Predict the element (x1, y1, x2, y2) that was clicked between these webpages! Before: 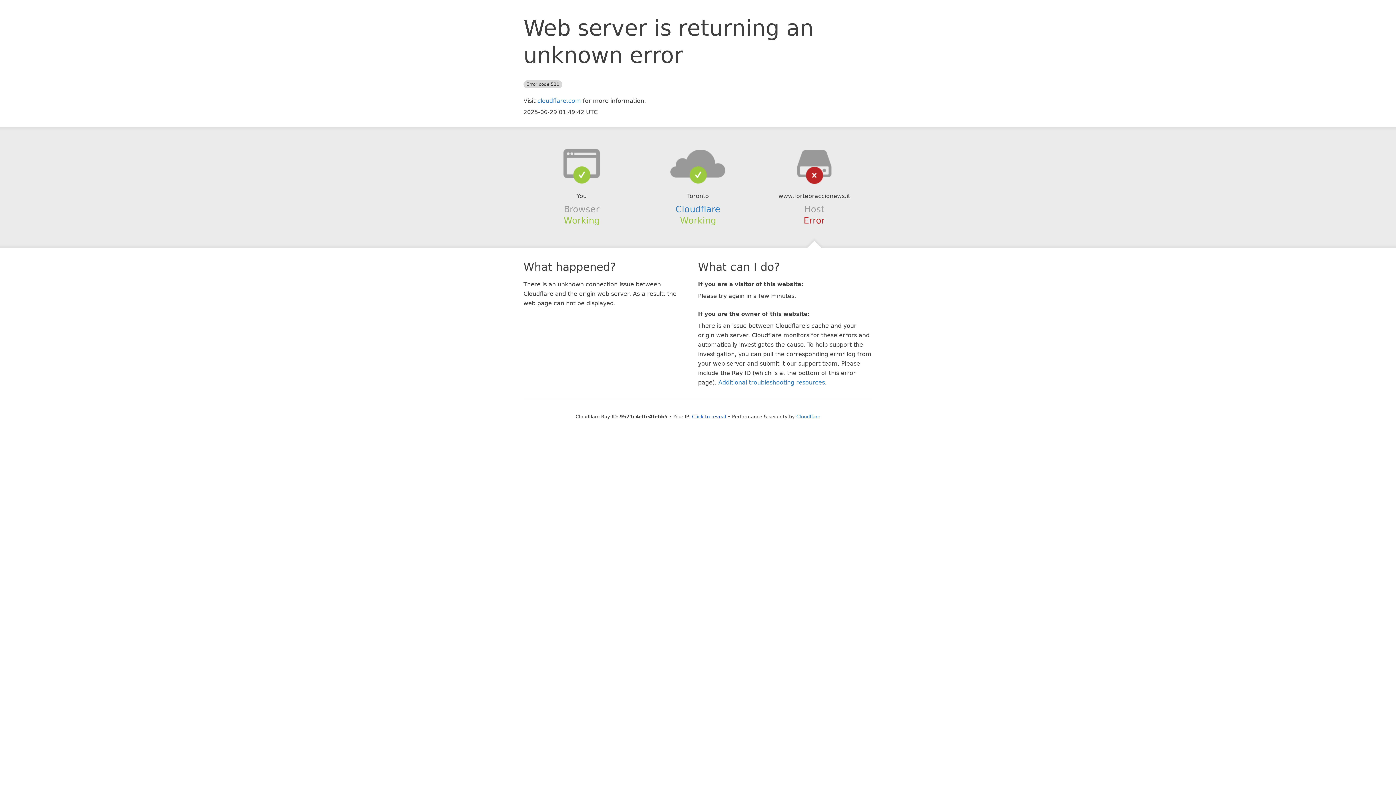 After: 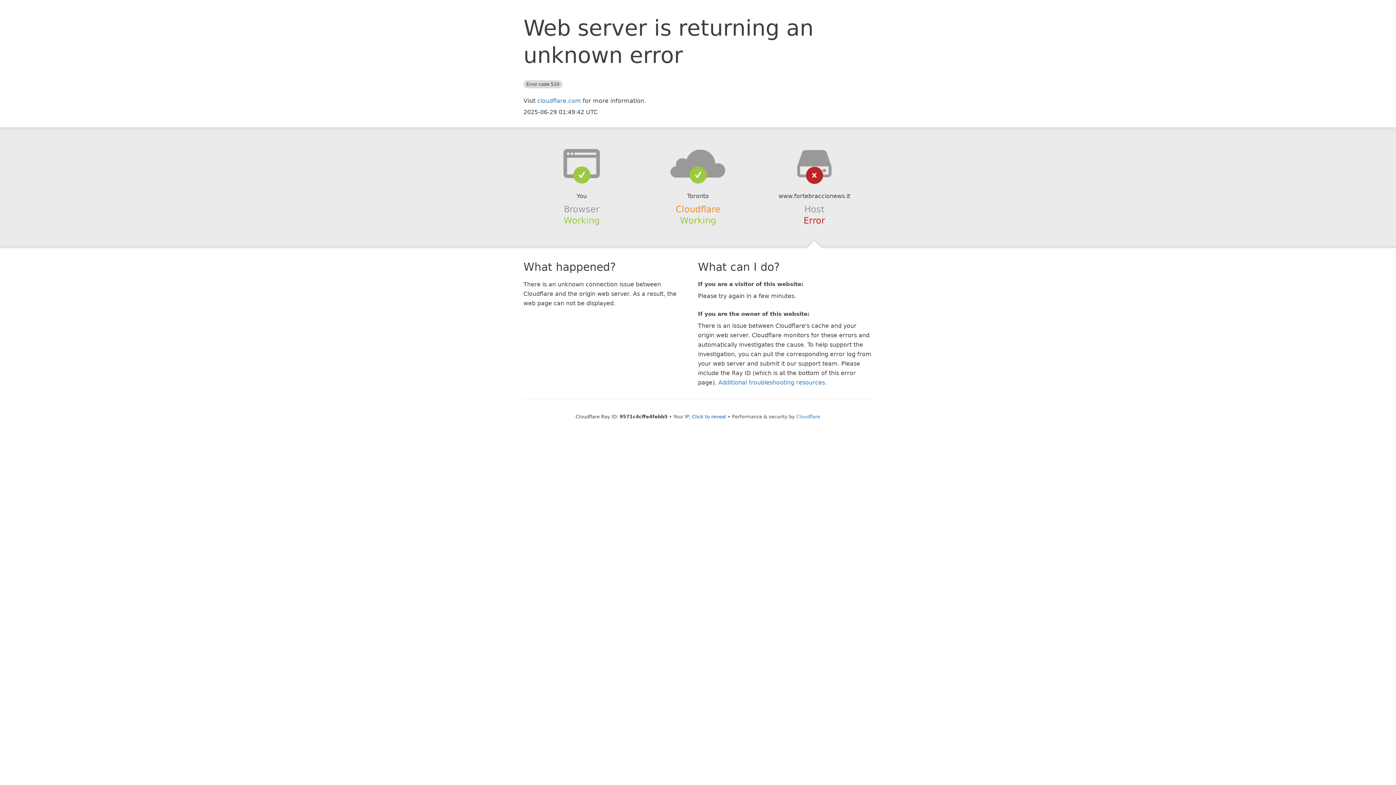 Action: label: Cloudflare bbox: (675, 204, 720, 214)